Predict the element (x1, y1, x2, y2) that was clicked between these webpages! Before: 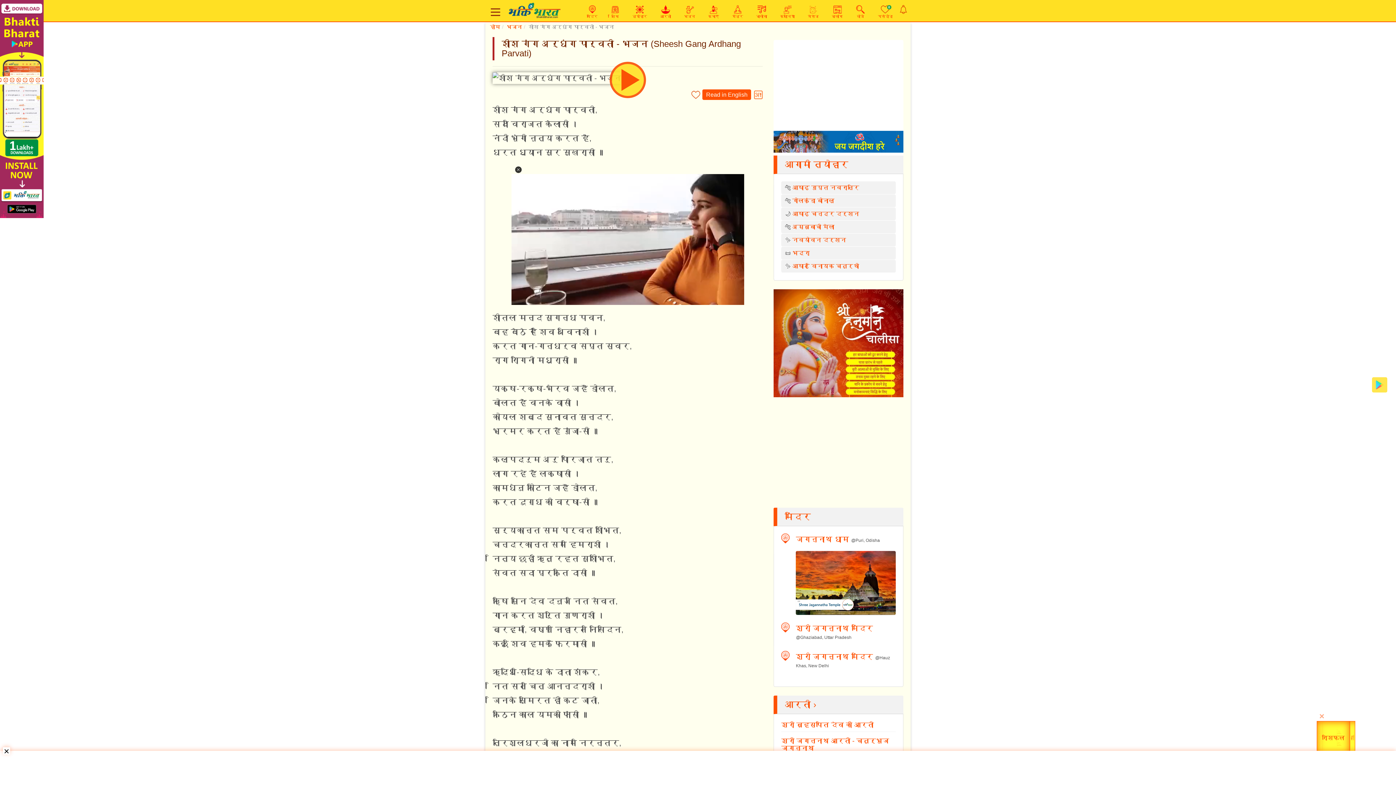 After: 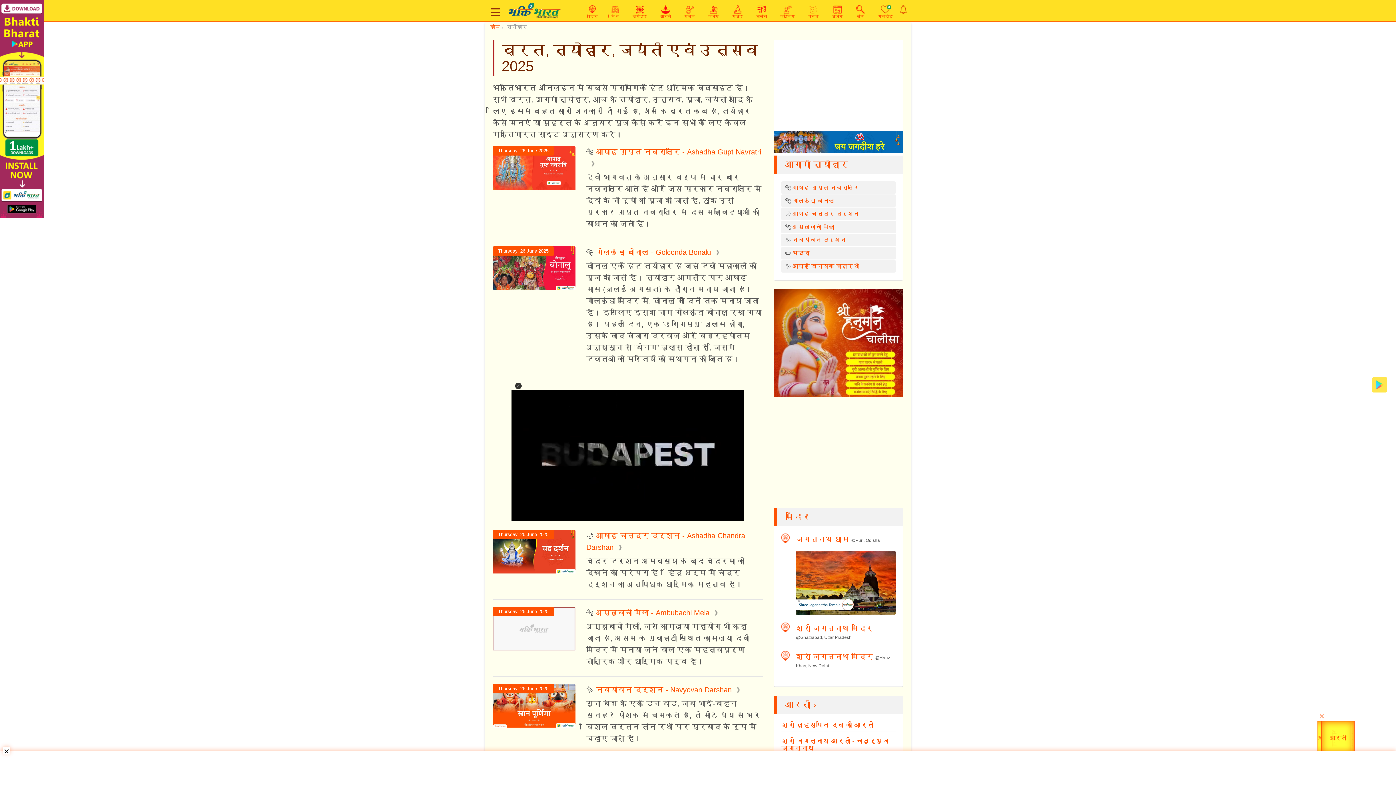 Action: label: आगामी त्योहार bbox: (784, 159, 848, 169)